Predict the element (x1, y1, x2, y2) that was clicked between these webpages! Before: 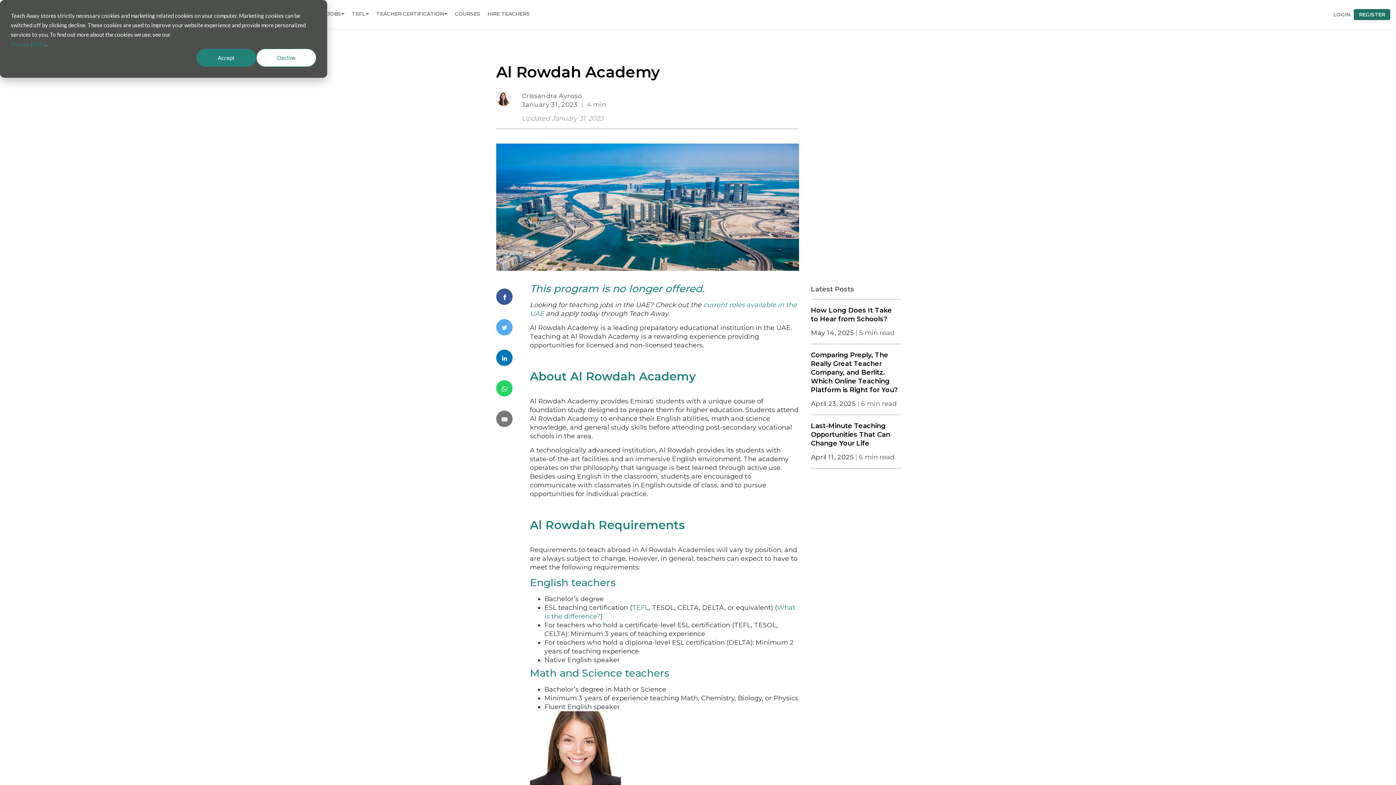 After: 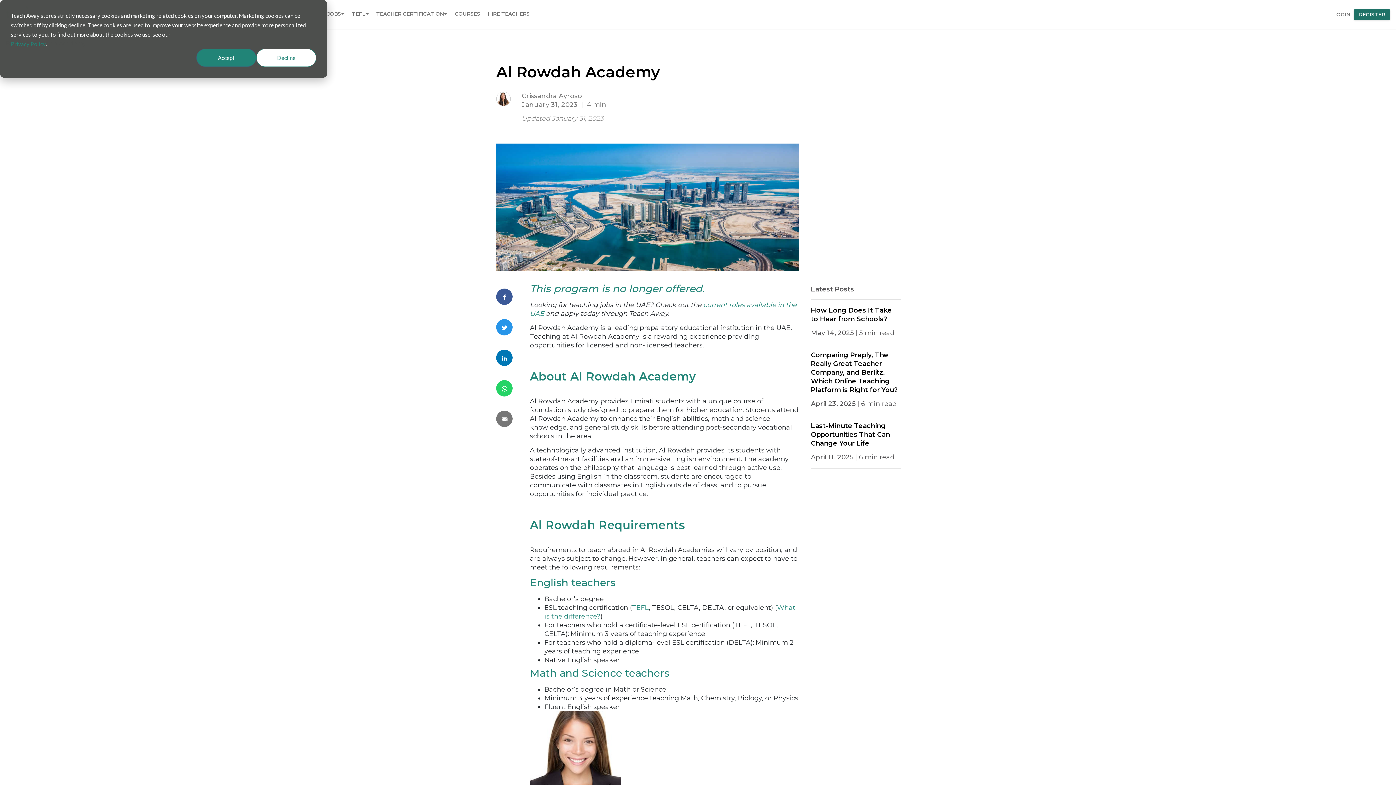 Action: label: Share on twitter bbox: (496, 319, 530, 335)